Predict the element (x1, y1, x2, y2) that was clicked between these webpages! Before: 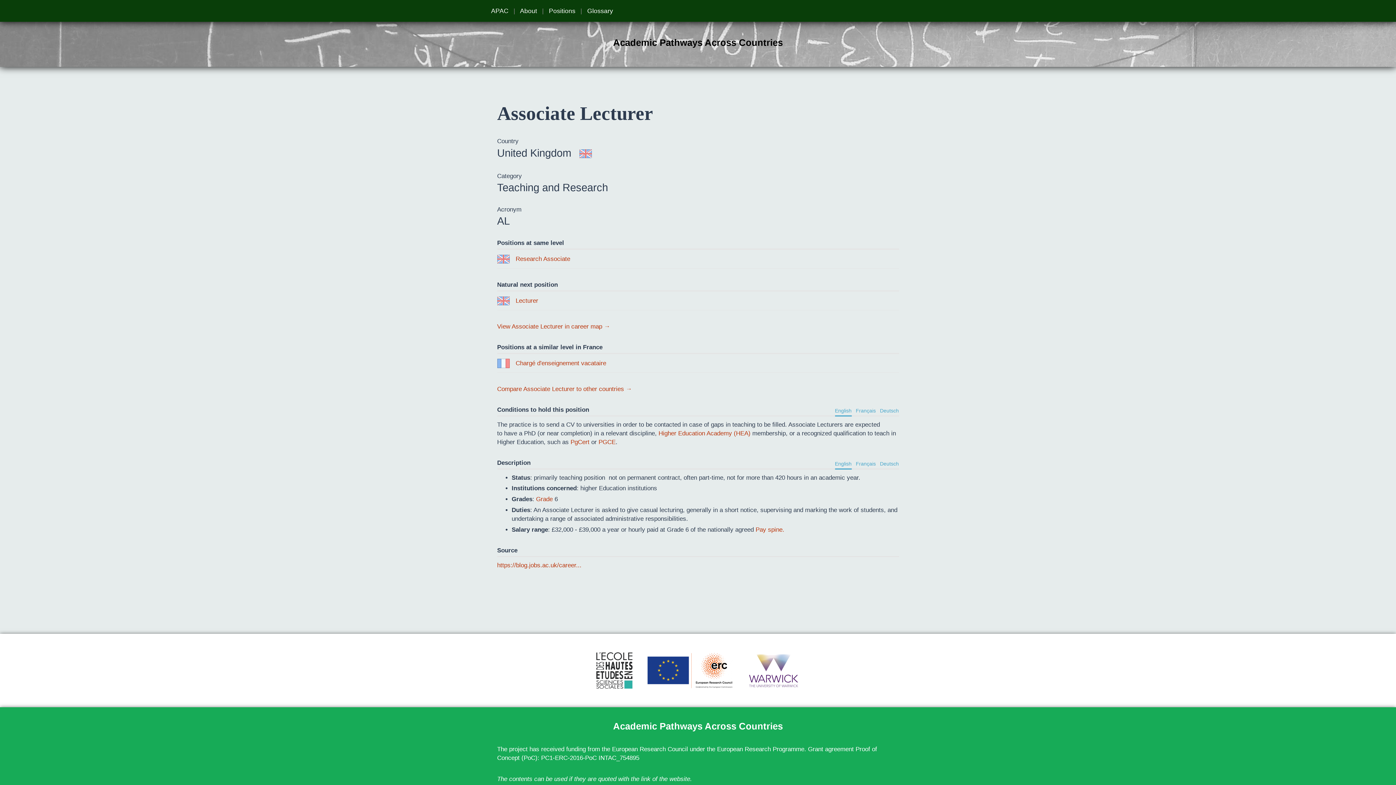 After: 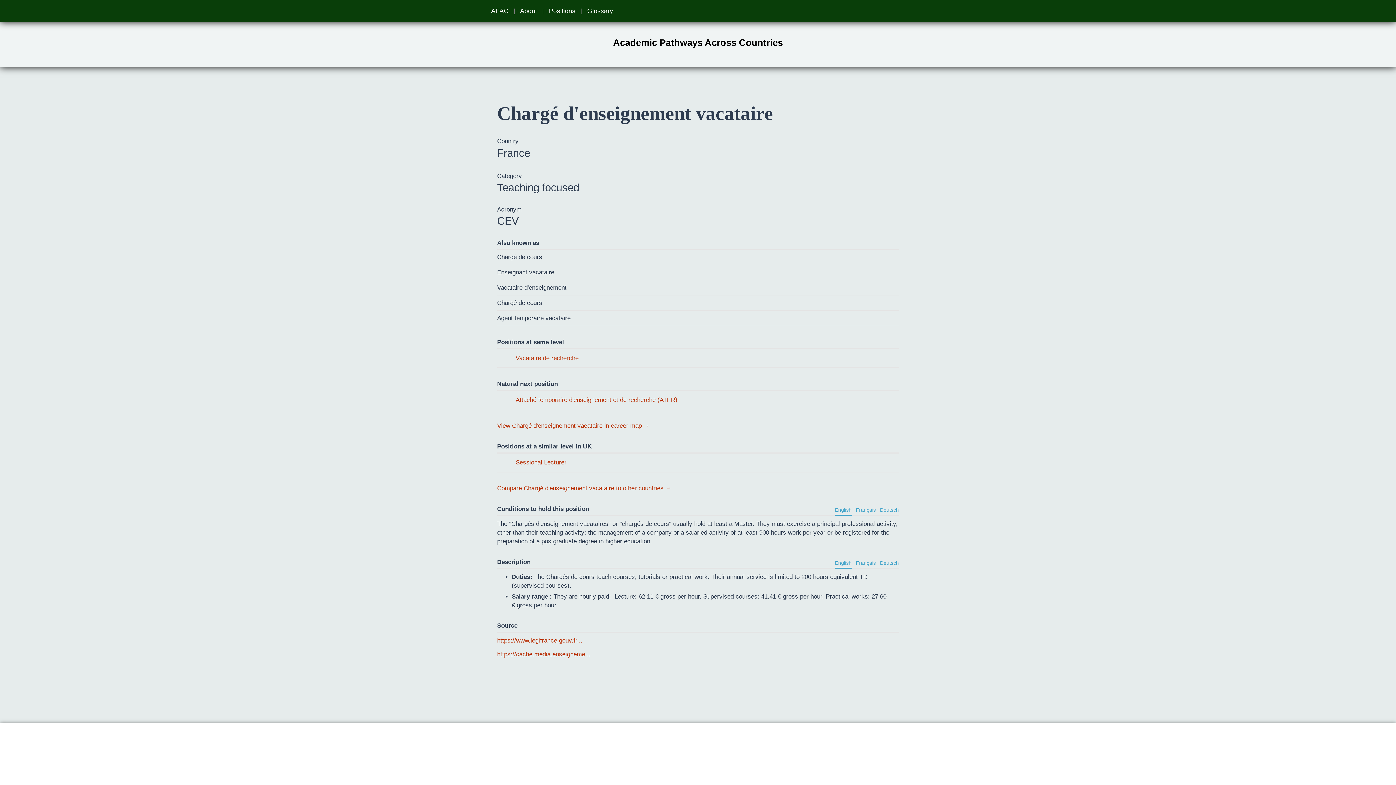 Action: label: Chargé d'enseignement vacataire bbox: (515, 359, 606, 366)